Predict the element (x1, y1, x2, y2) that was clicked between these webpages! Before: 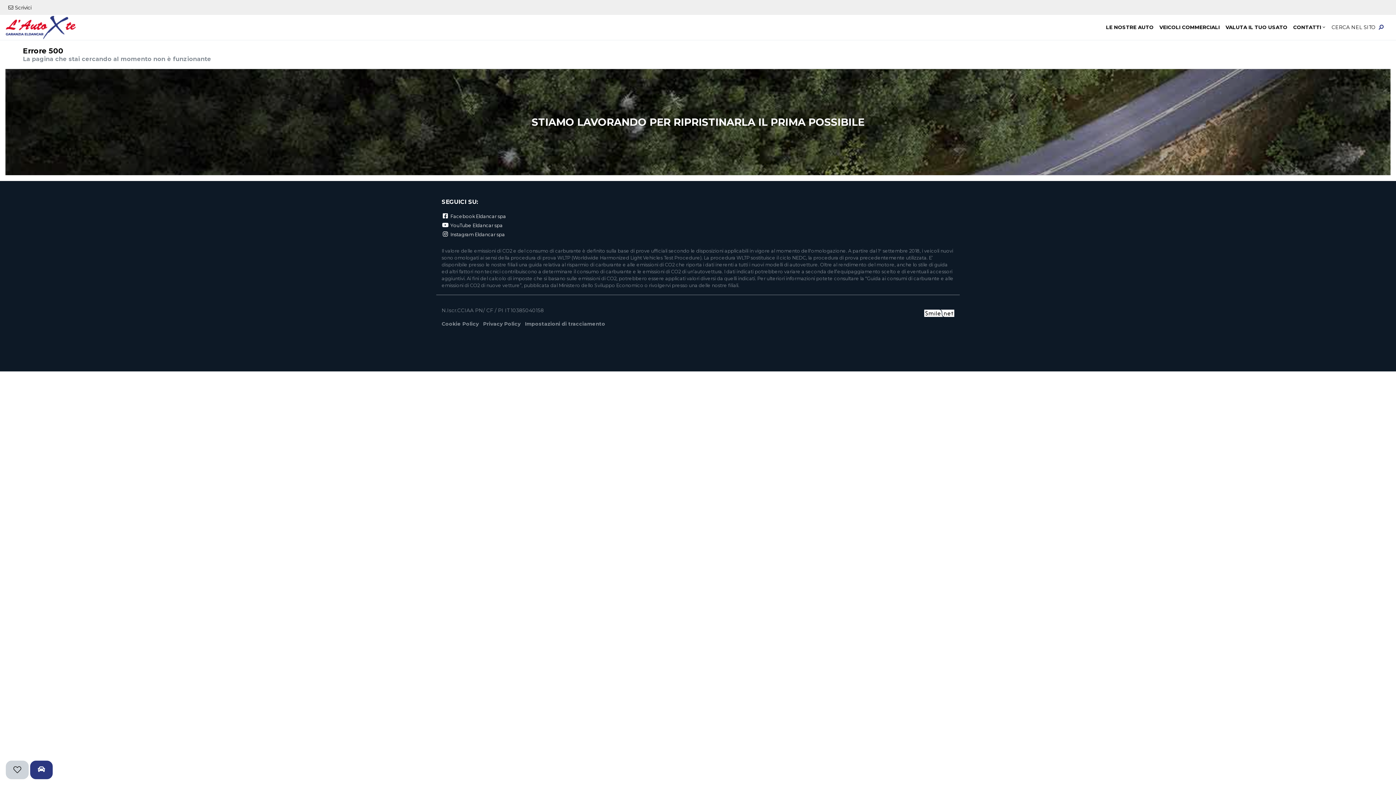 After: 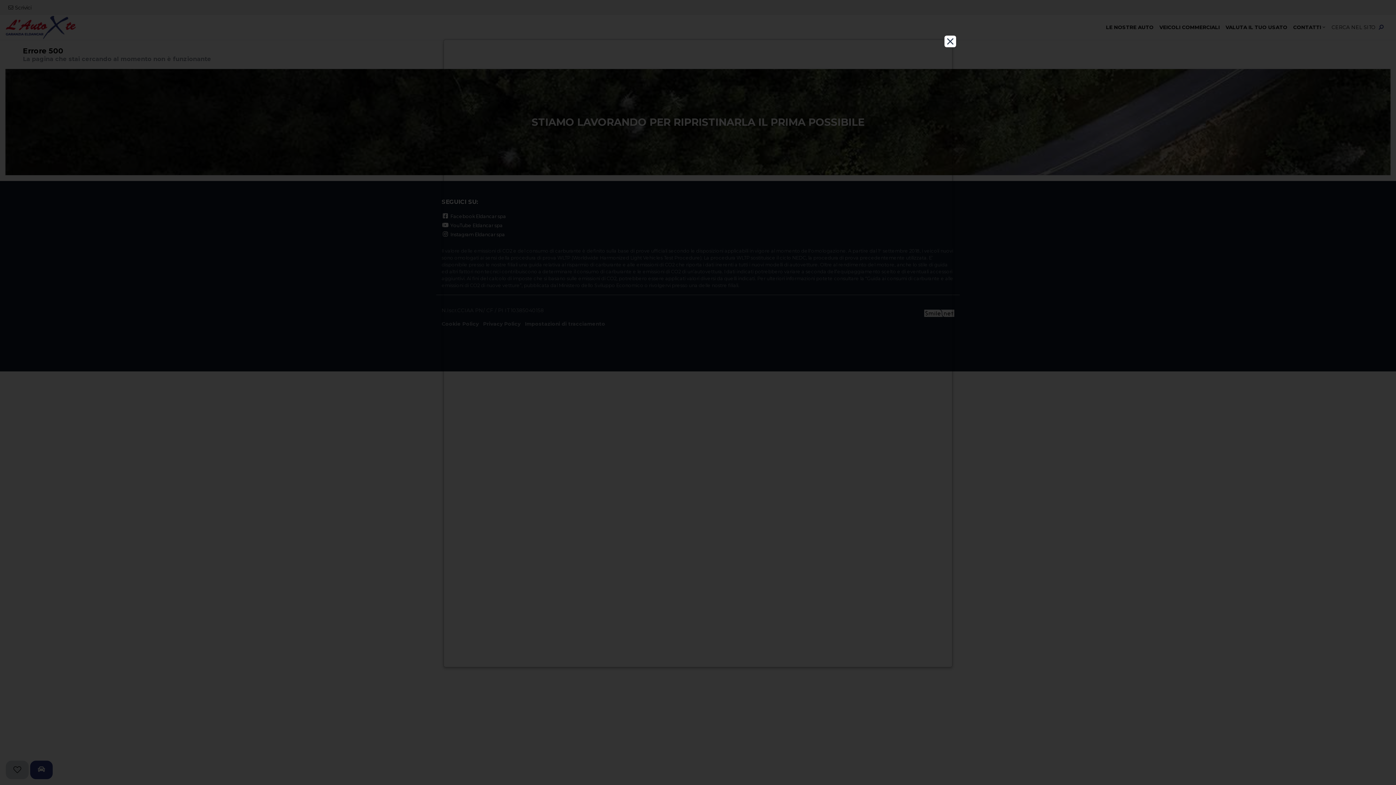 Action: label: Cookie Policy bbox: (441, 321, 478, 326)